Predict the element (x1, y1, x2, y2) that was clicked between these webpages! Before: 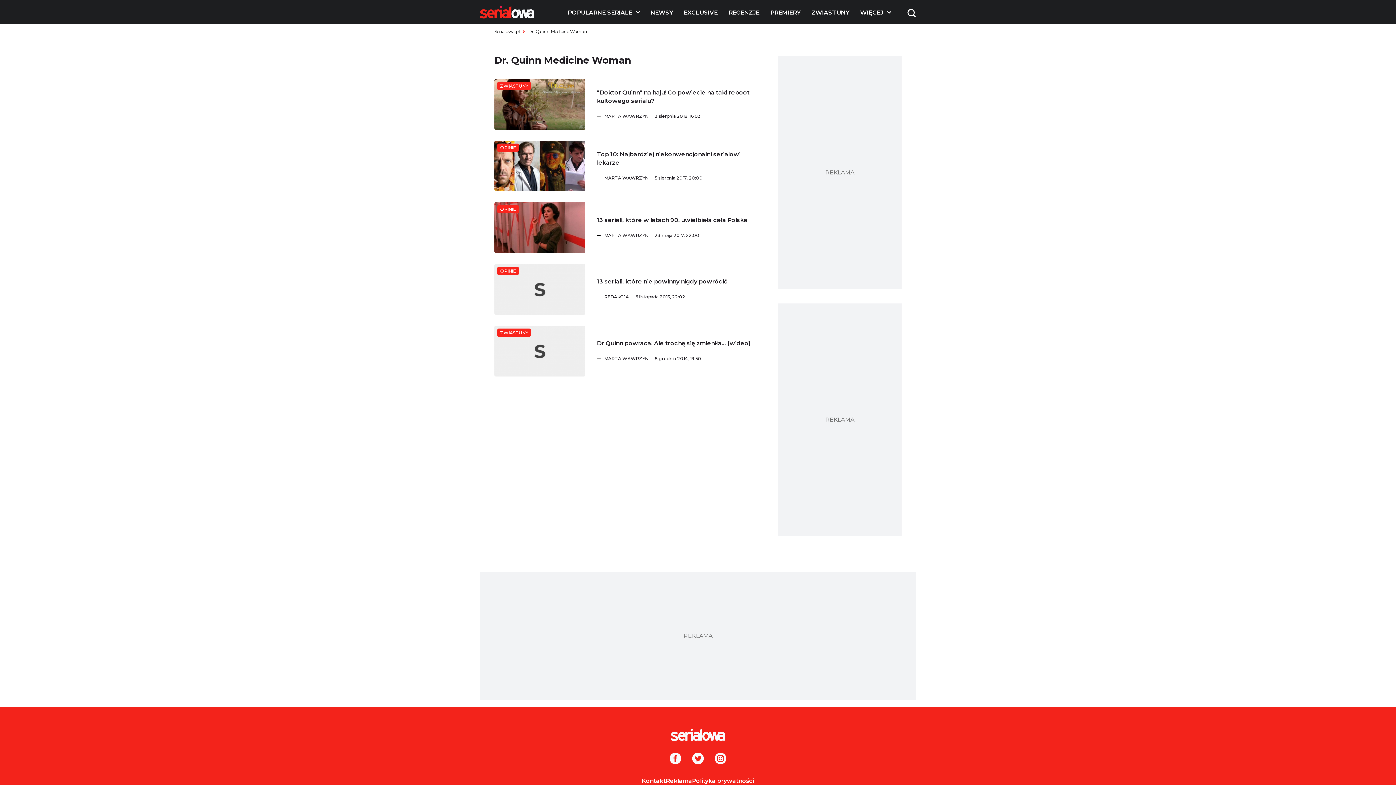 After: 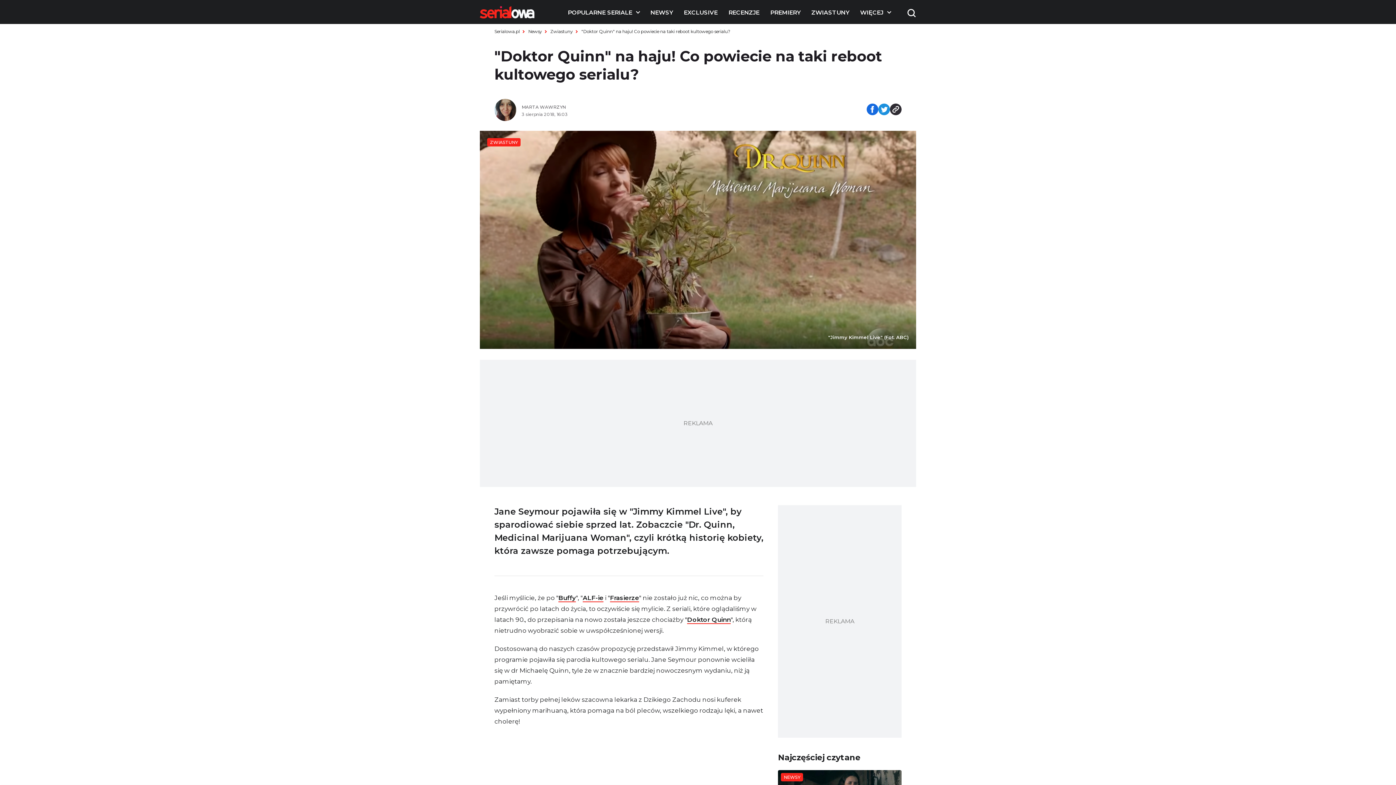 Action: bbox: (494, 78, 585, 129)